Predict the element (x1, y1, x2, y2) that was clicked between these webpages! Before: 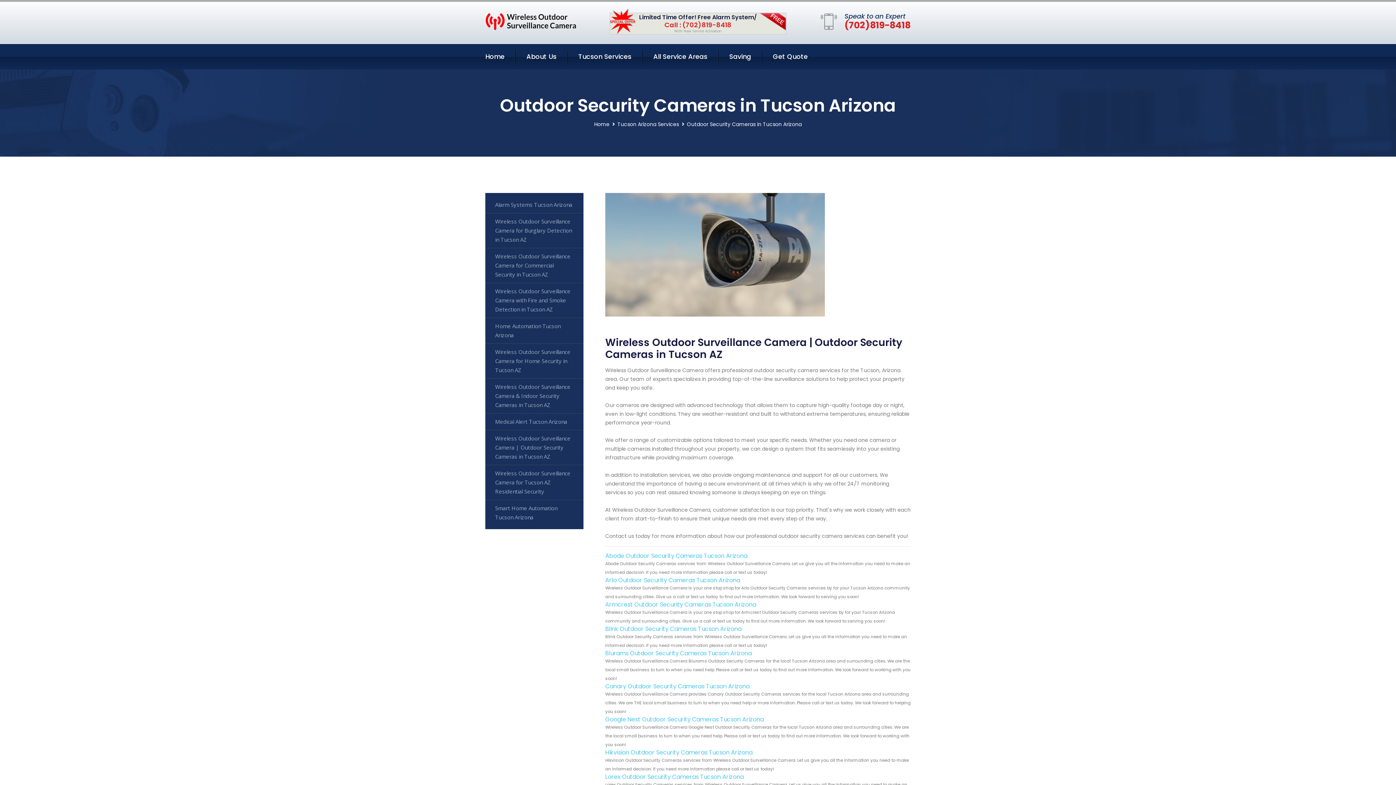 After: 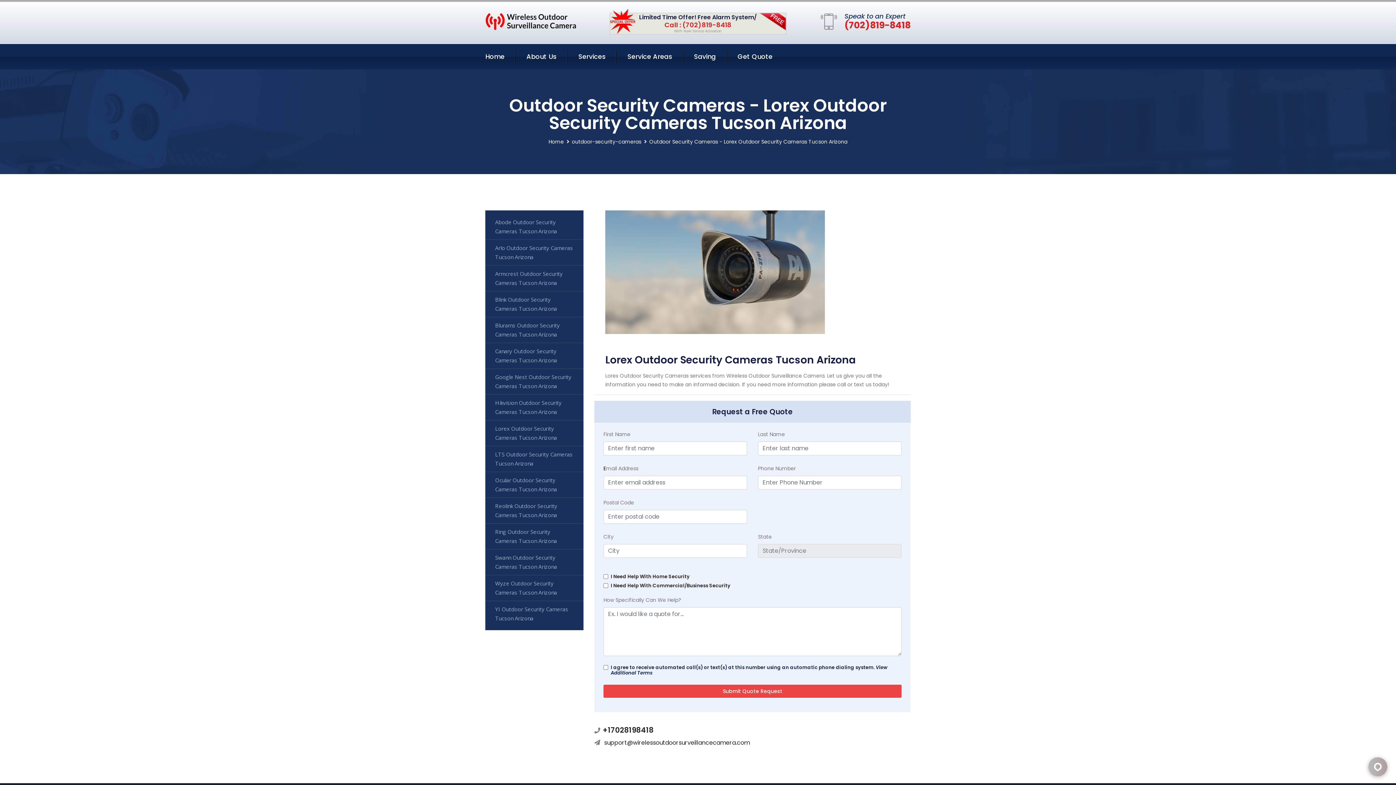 Action: bbox: (605, 773, 744, 781) label: Lorex Outdoor Security Cameras Tucson Arizona